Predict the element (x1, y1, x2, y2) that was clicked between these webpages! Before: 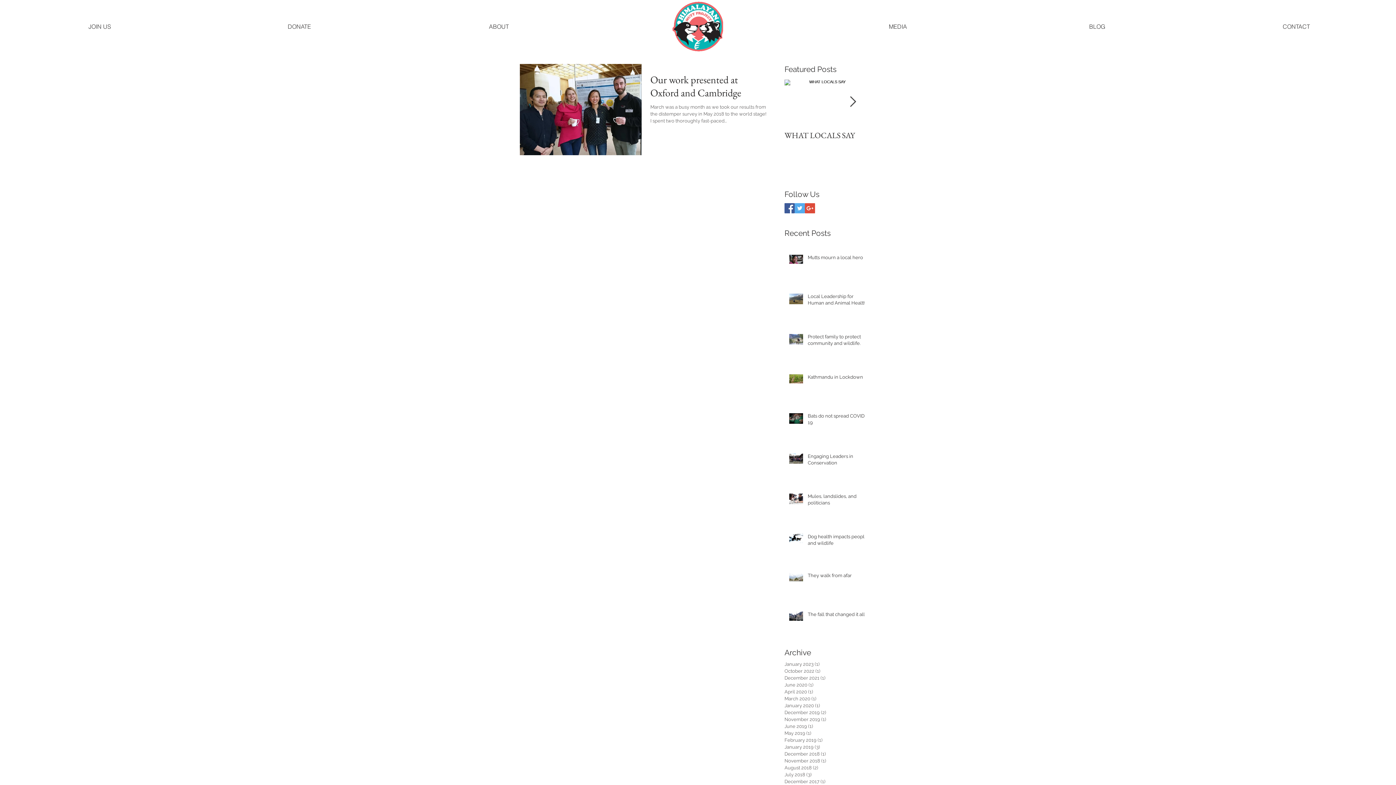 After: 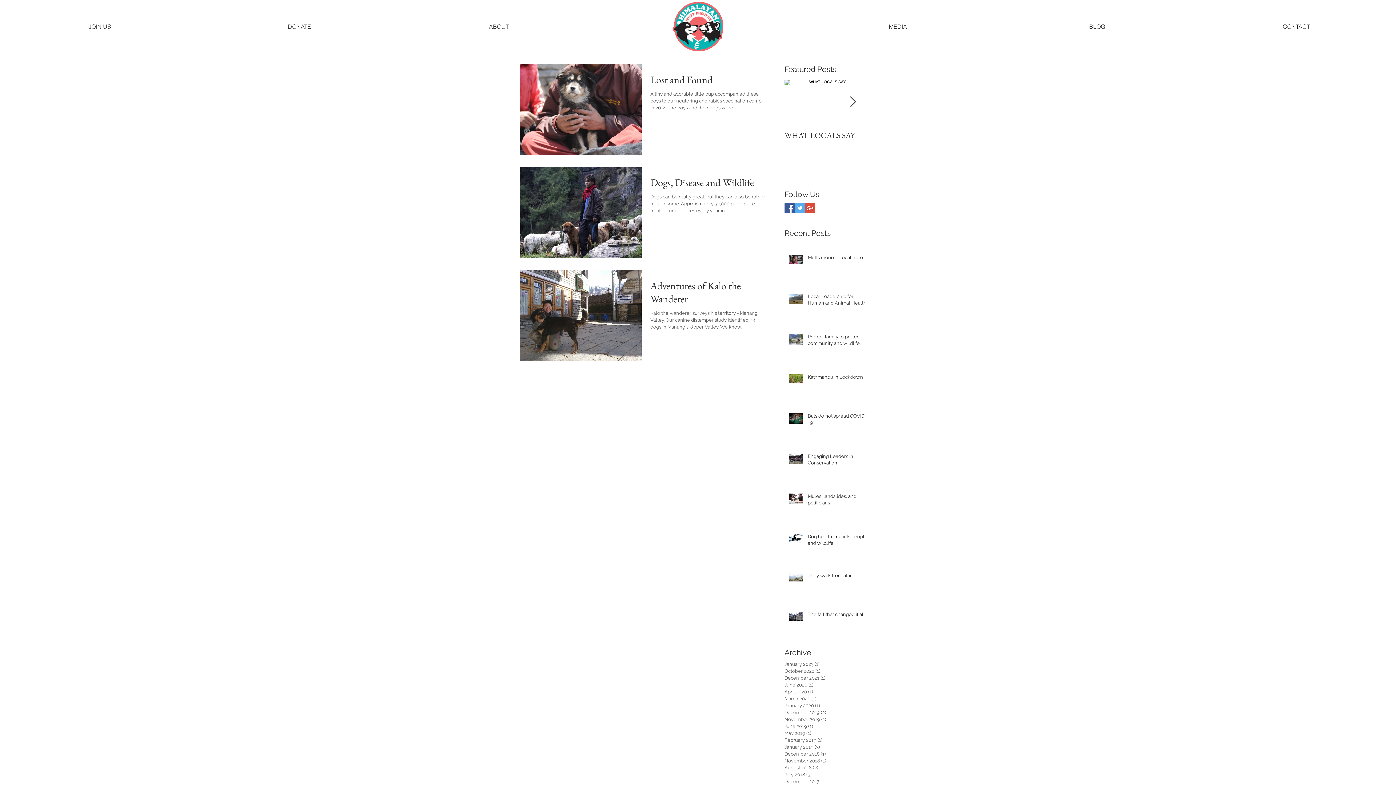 Action: bbox: (784, 743, 861, 750) label: January 2019 (3)
3 posts